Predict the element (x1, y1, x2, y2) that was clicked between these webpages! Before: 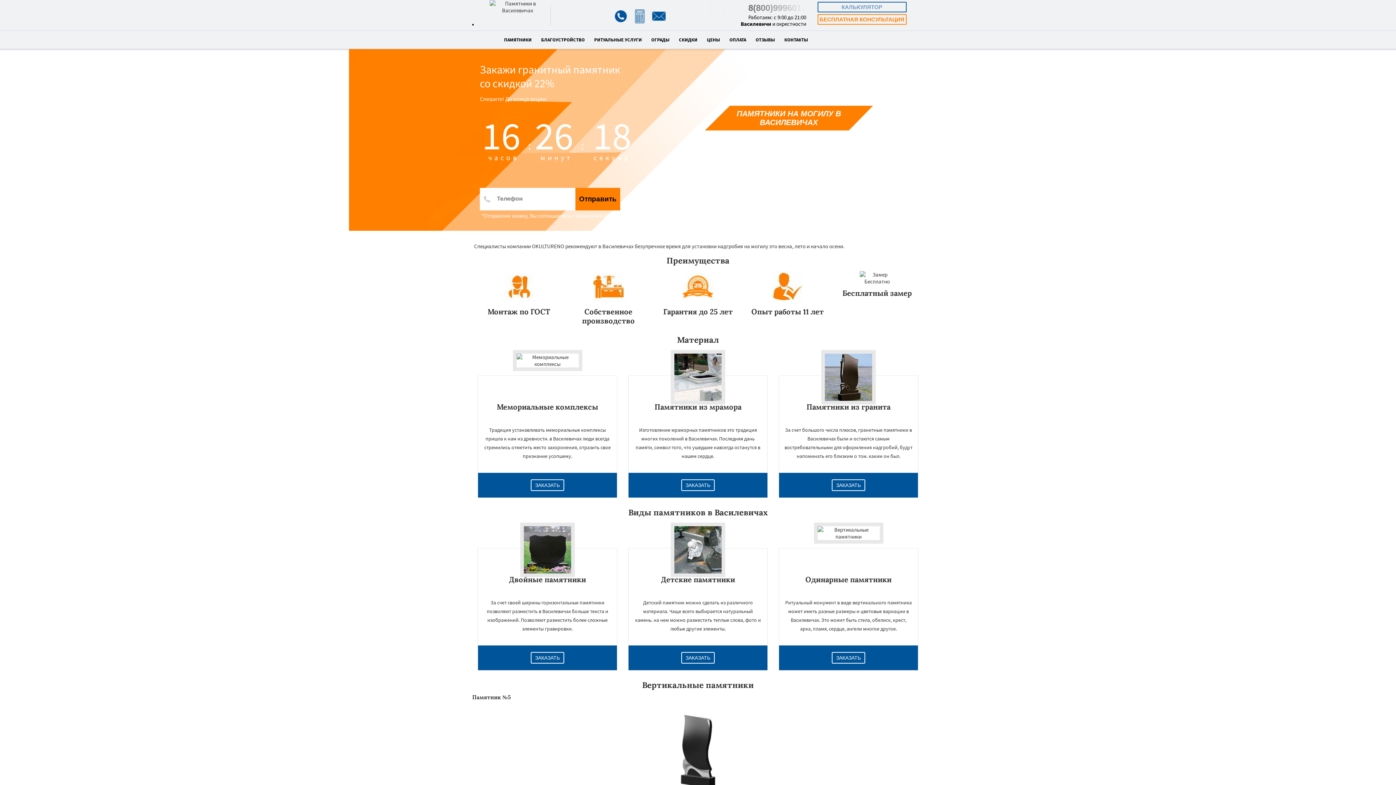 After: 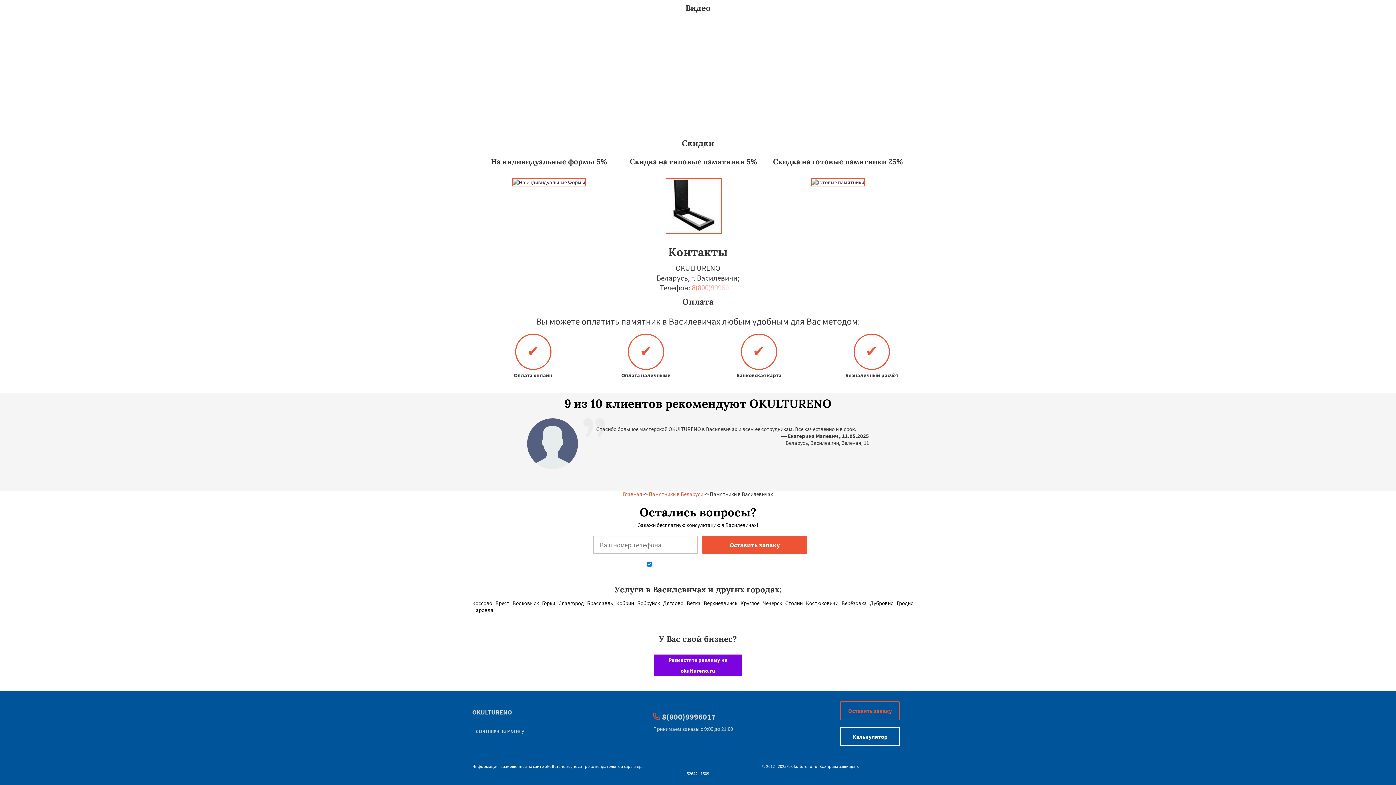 Action: bbox: (755, 37, 775, 48) label: ОТЗЫВЫ